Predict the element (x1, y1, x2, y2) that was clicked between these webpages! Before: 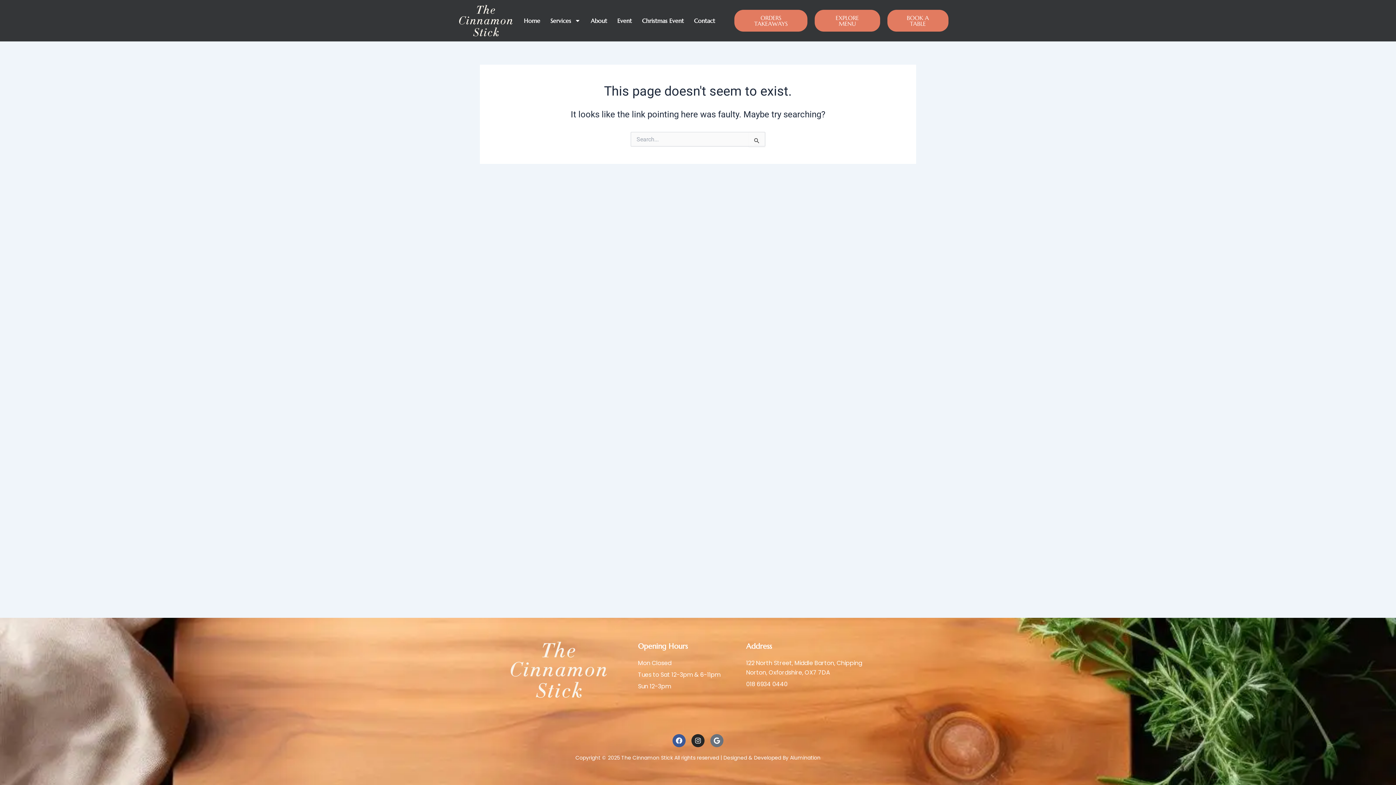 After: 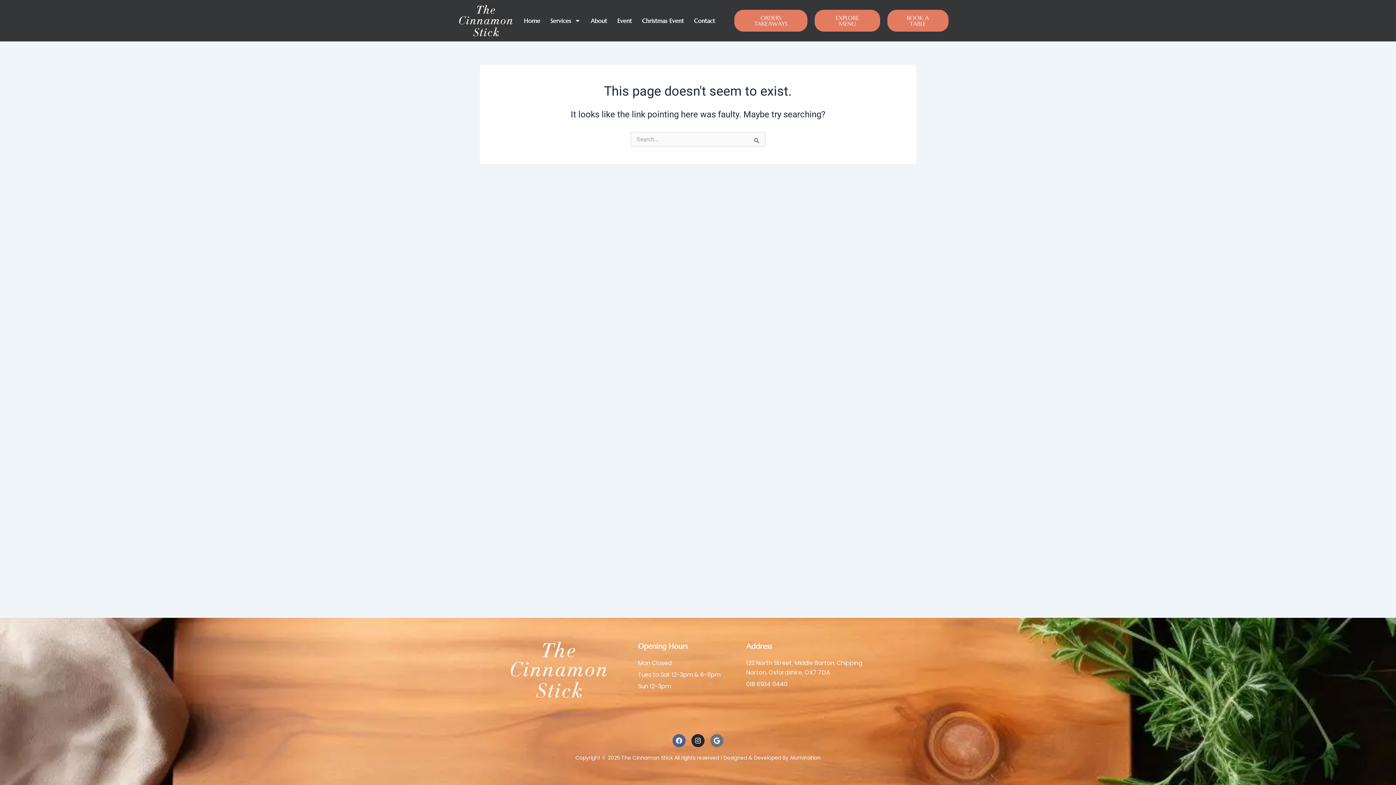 Action: label: Facebook bbox: (672, 734, 685, 747)